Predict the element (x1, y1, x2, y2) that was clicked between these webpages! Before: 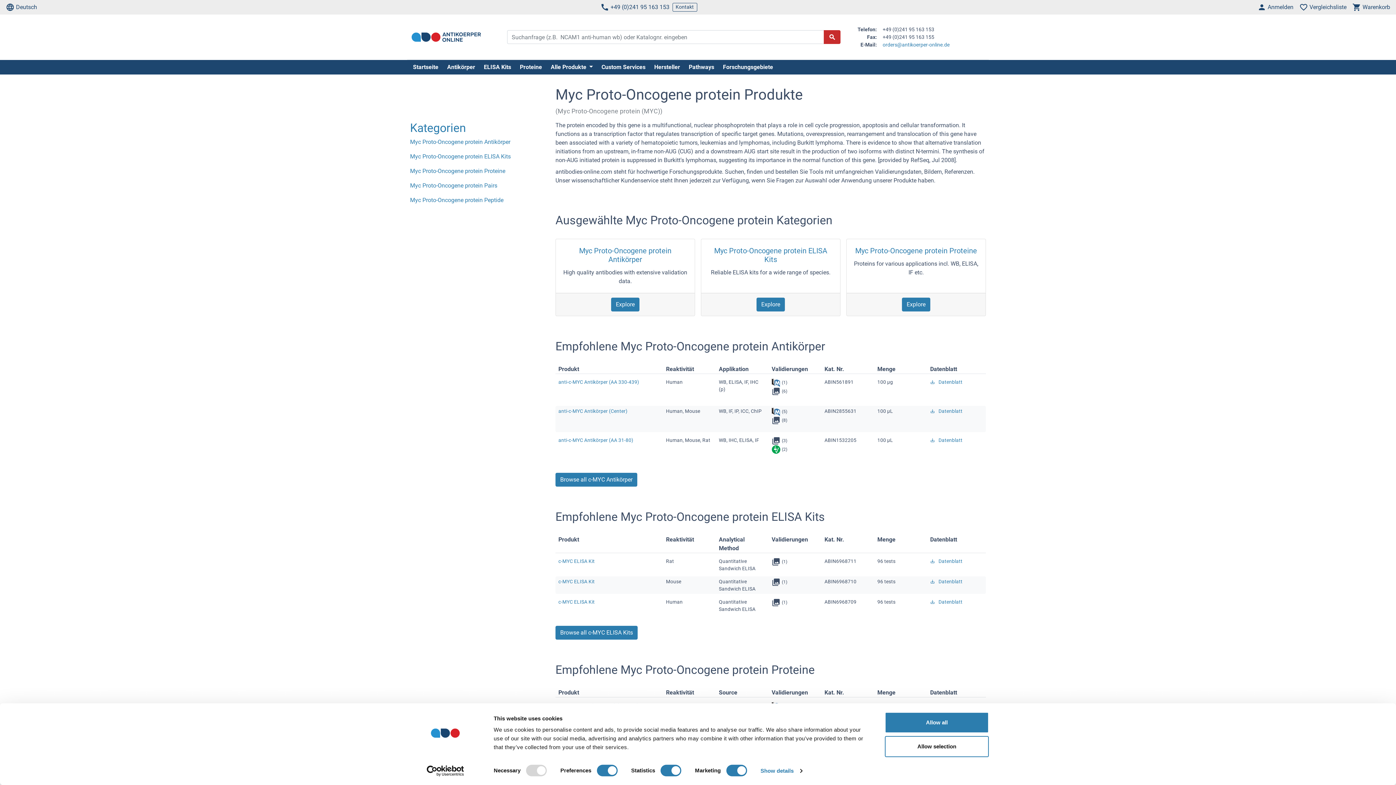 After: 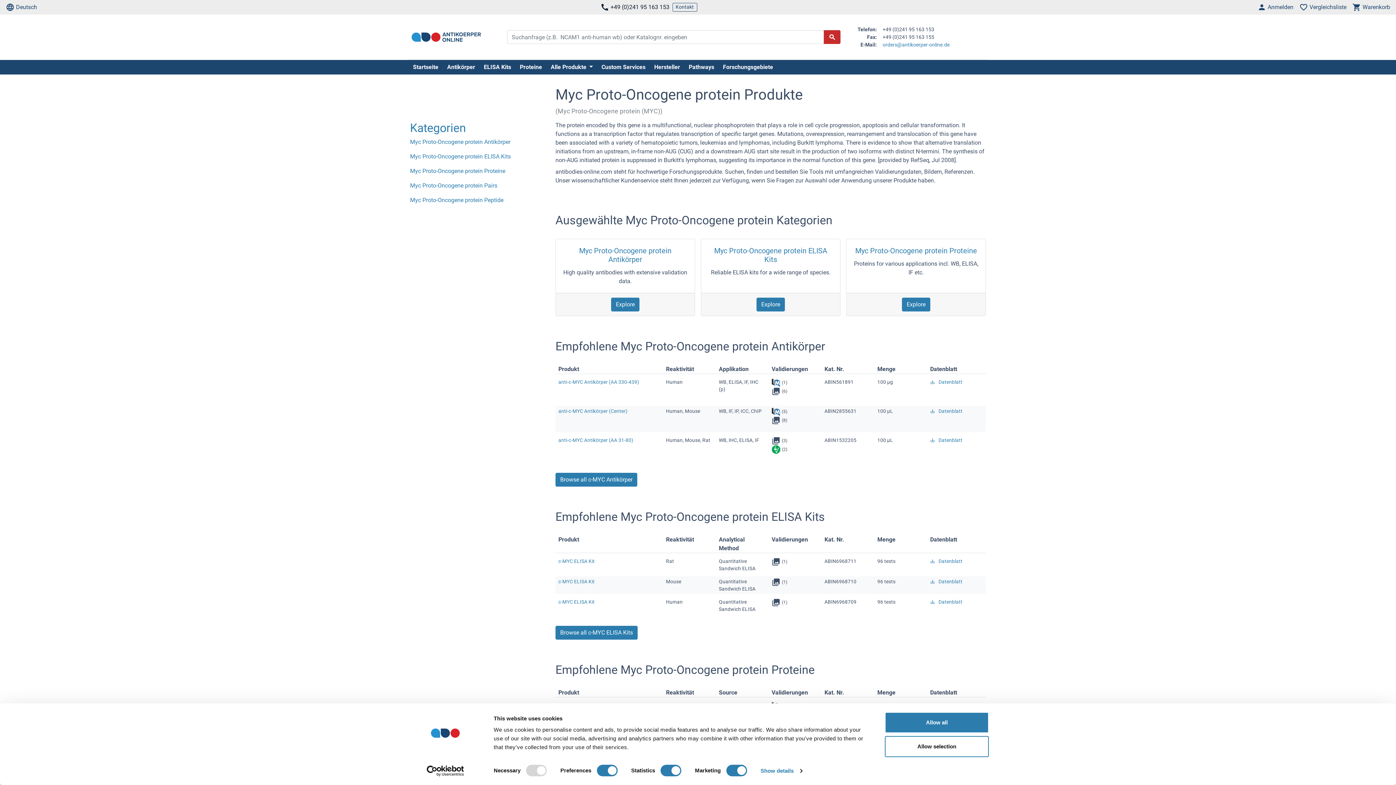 Action: label: +49 (0)241 95 163 153 bbox: (597, 2, 672, 11)